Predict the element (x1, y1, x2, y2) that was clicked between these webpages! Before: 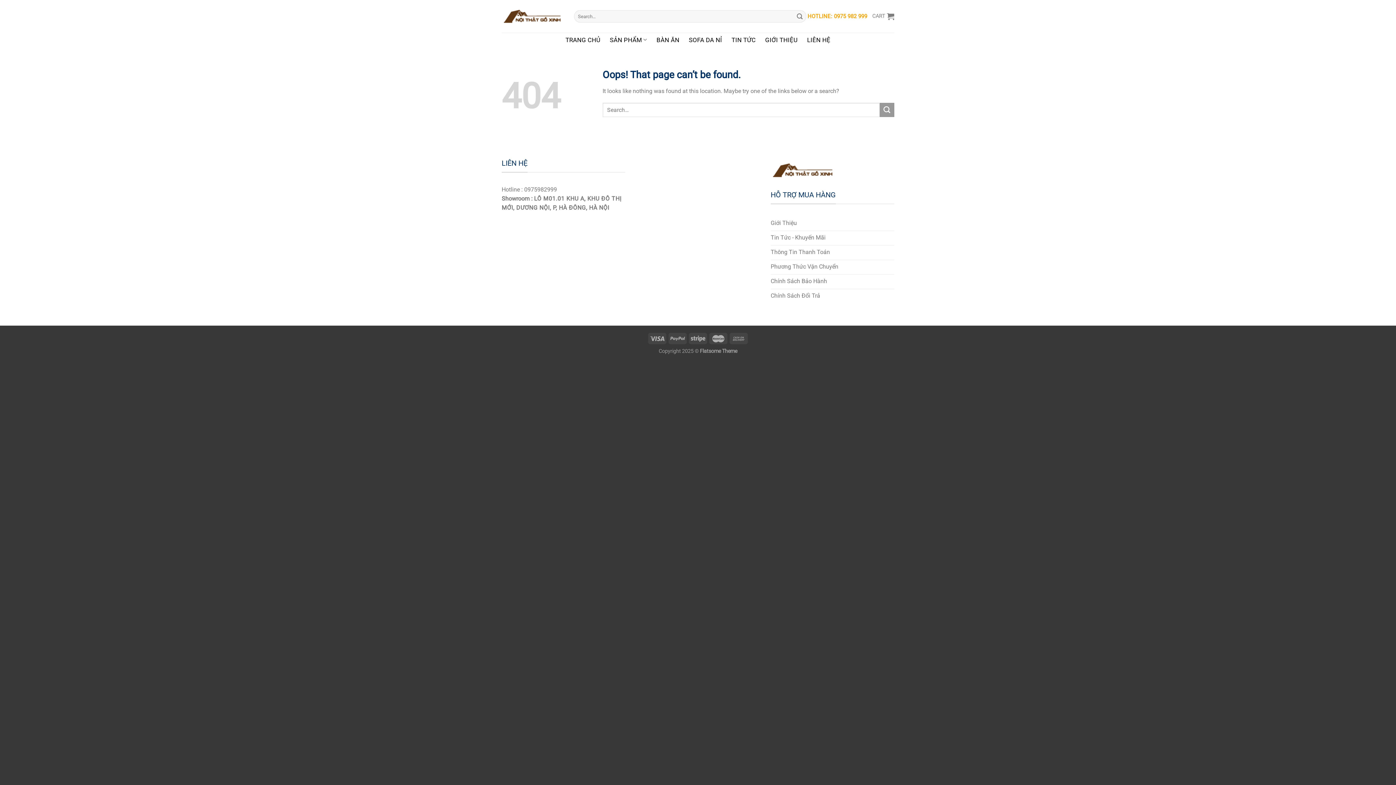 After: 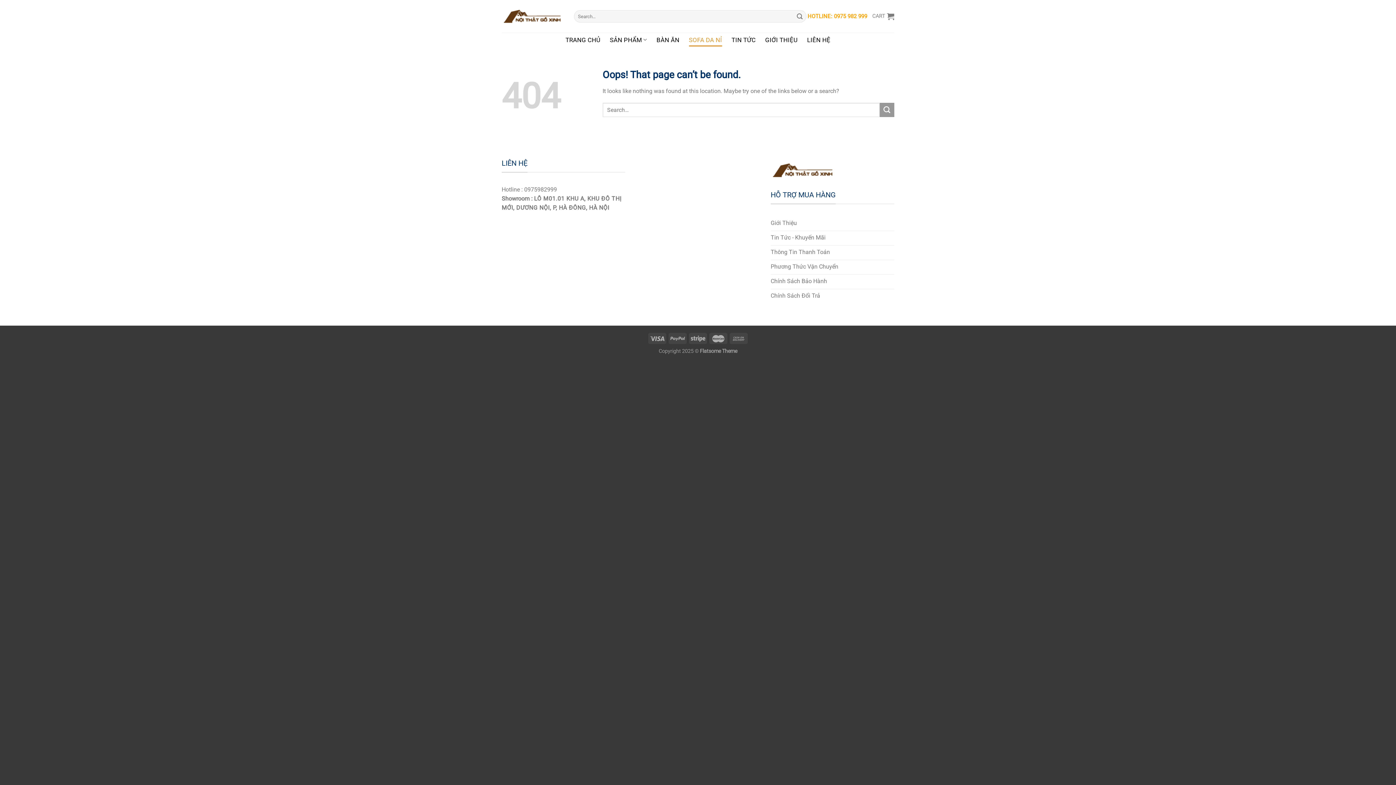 Action: label: SOFA DA NỈ bbox: (689, 33, 722, 46)